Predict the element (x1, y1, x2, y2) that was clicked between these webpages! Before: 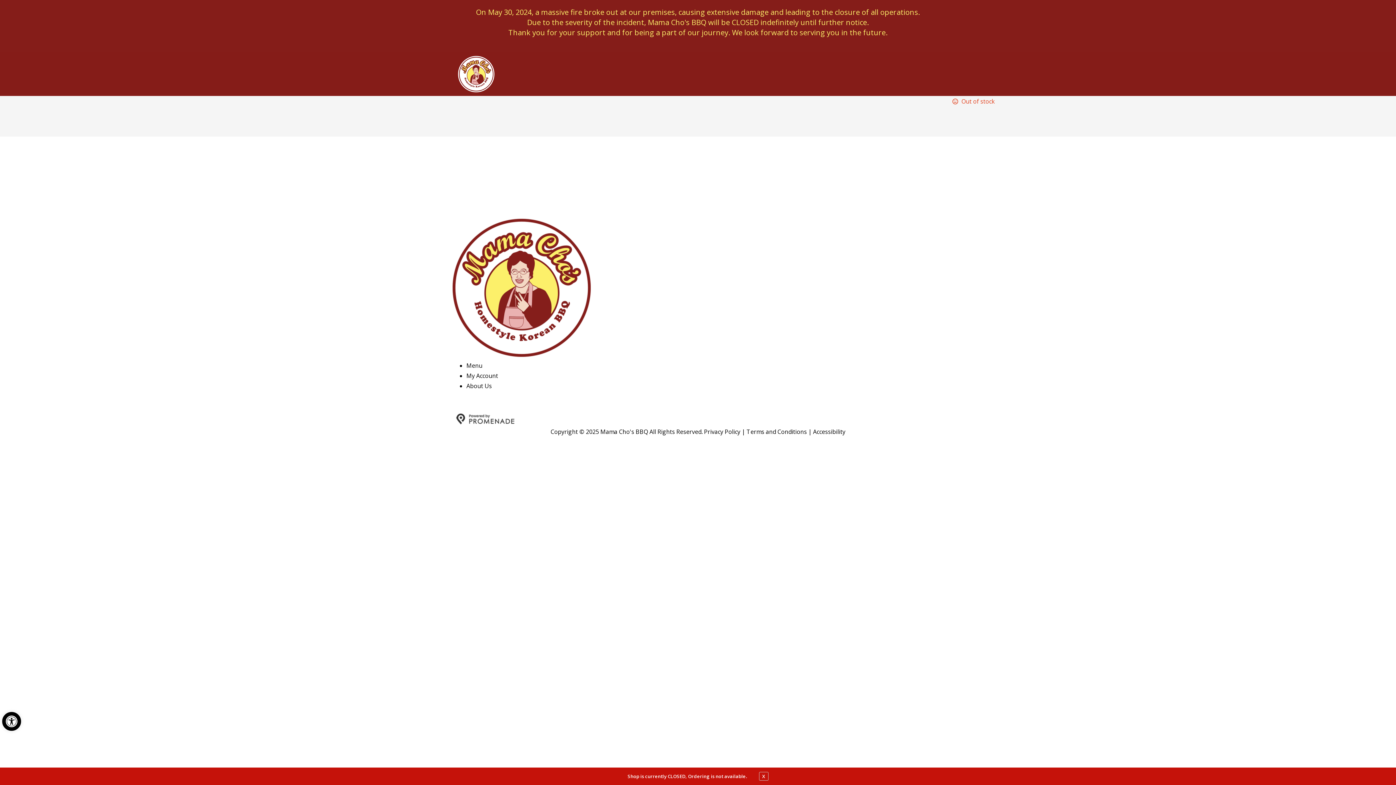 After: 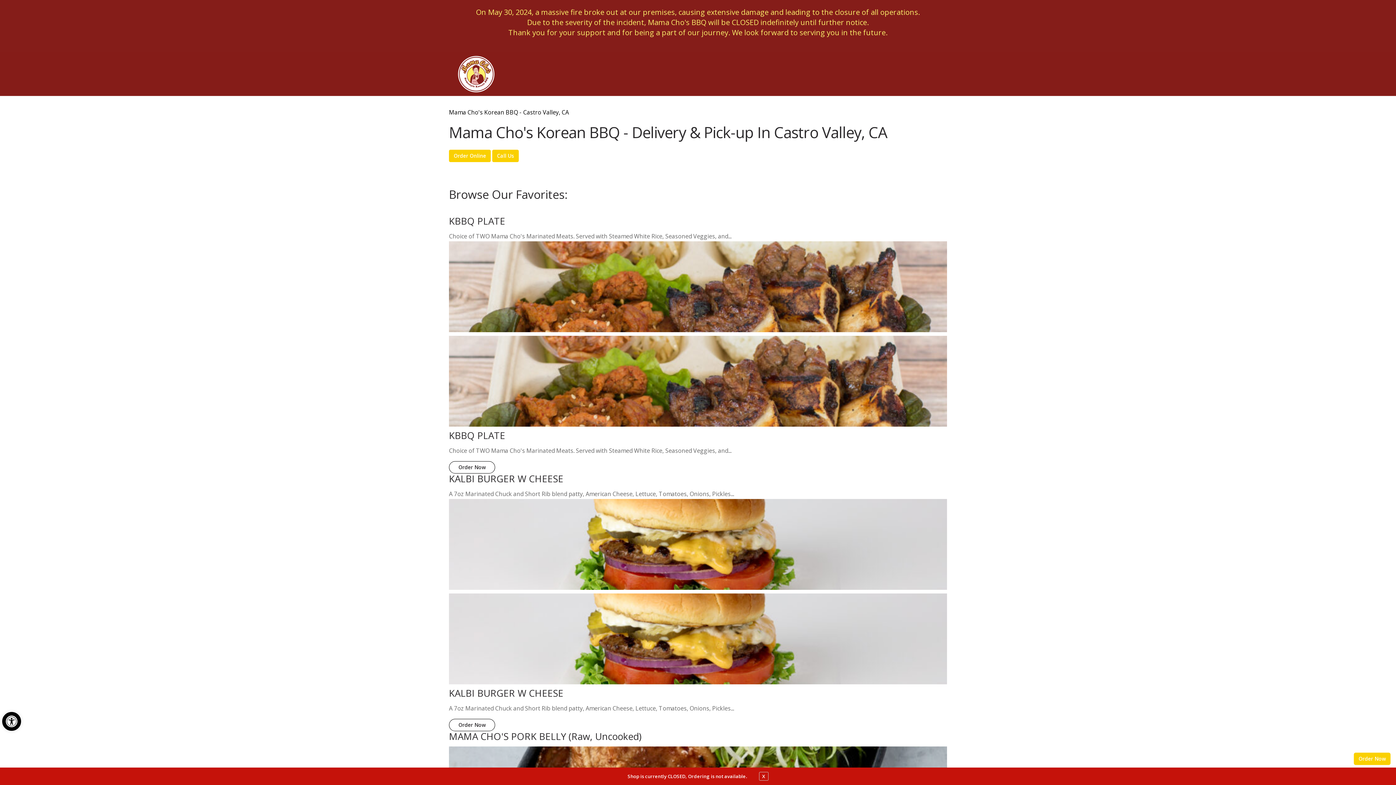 Action: bbox: (449, 56, 503, 92)